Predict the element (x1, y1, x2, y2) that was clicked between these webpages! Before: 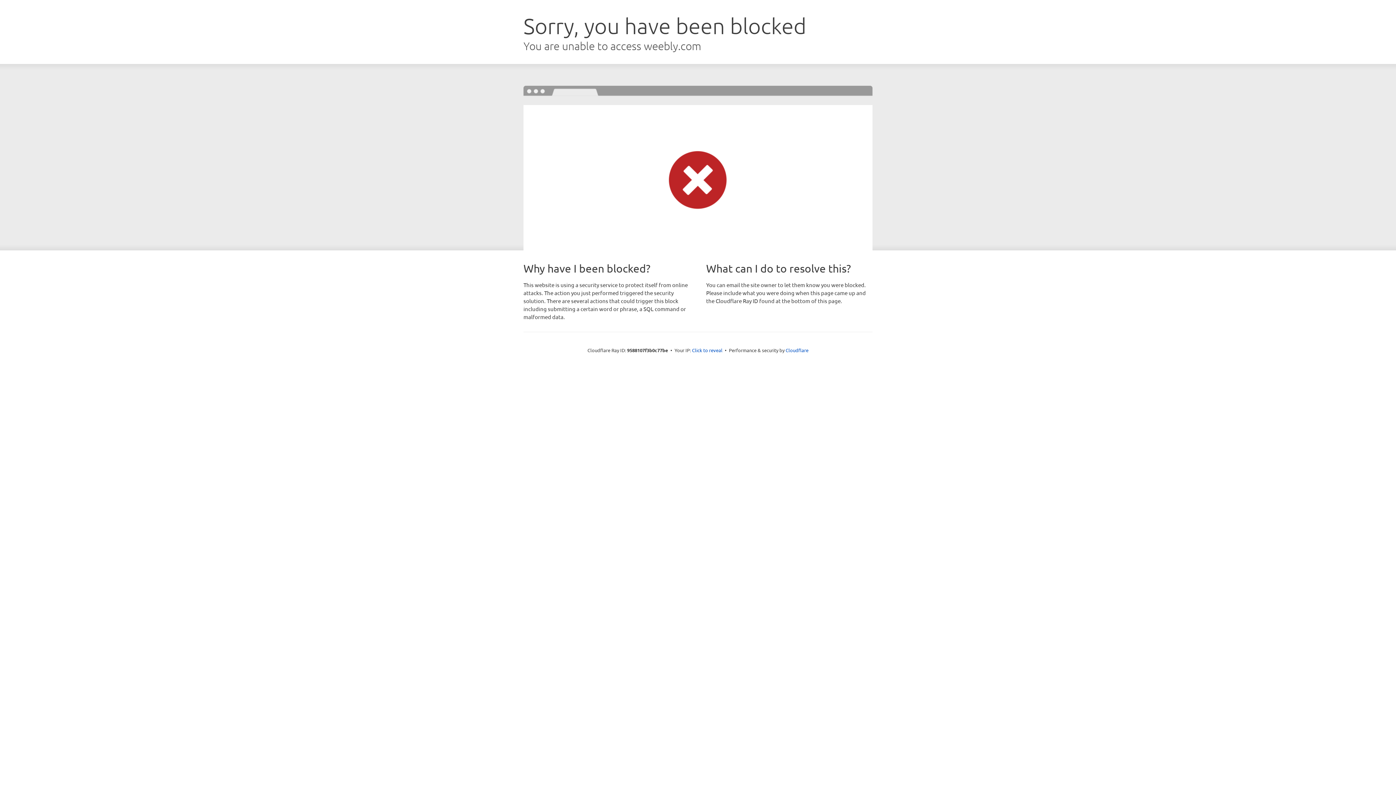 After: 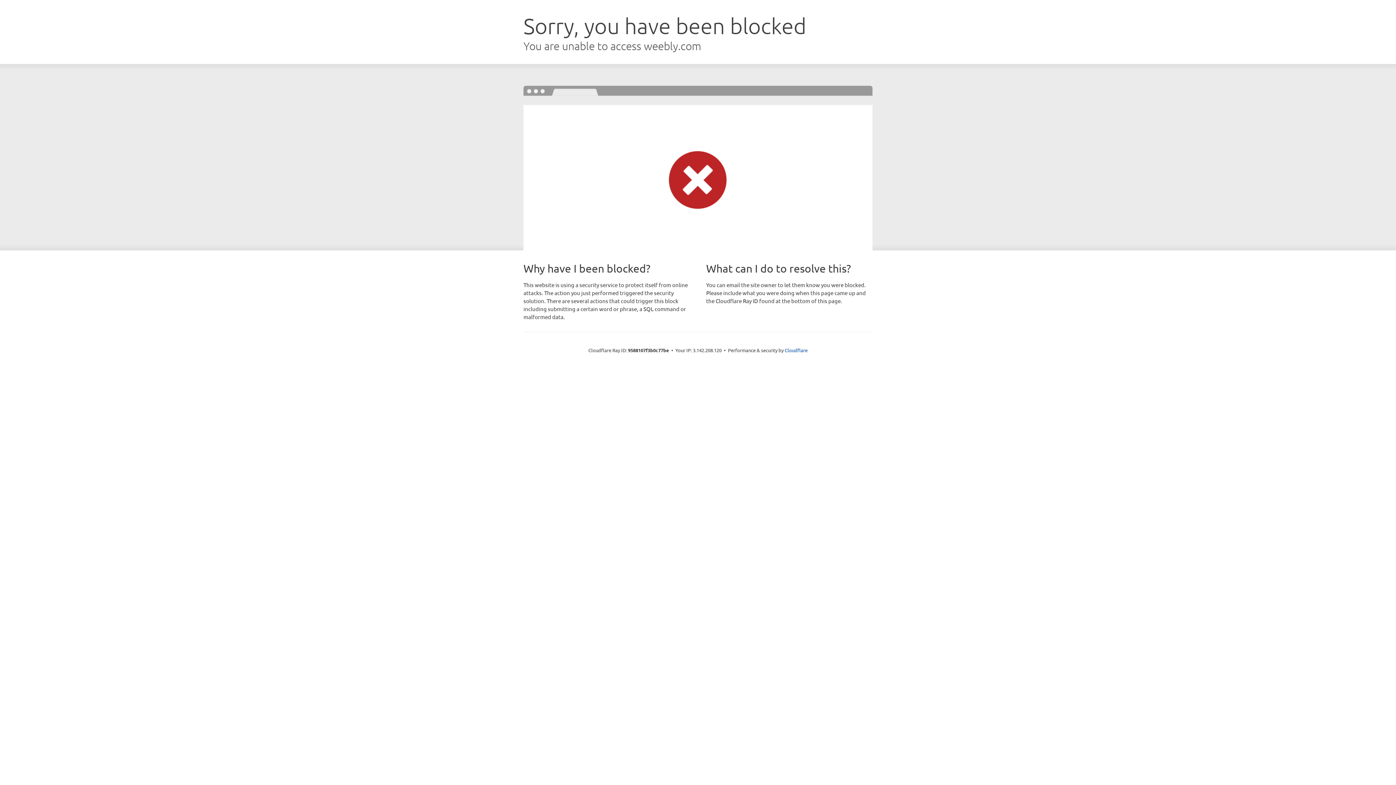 Action: label: Click to reveal bbox: (692, 346, 722, 353)